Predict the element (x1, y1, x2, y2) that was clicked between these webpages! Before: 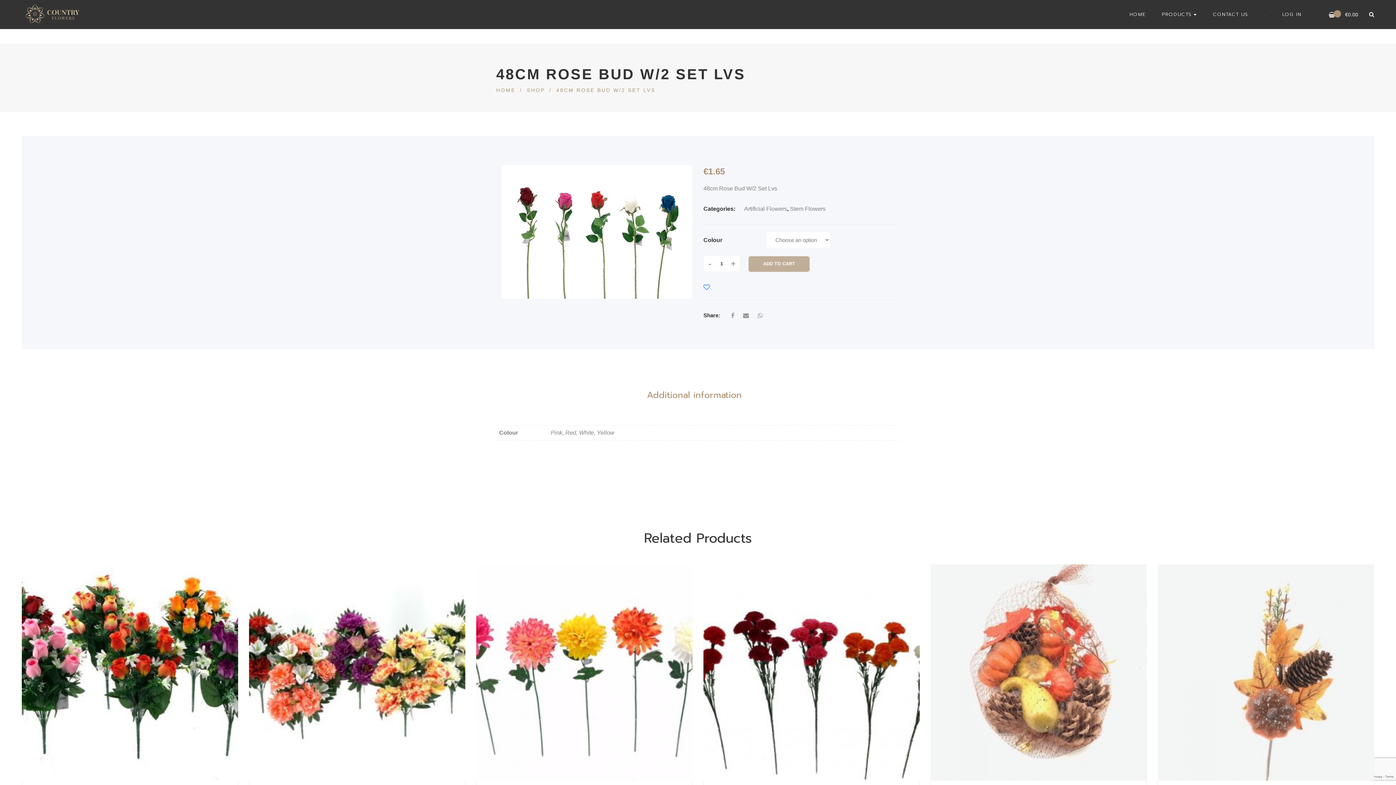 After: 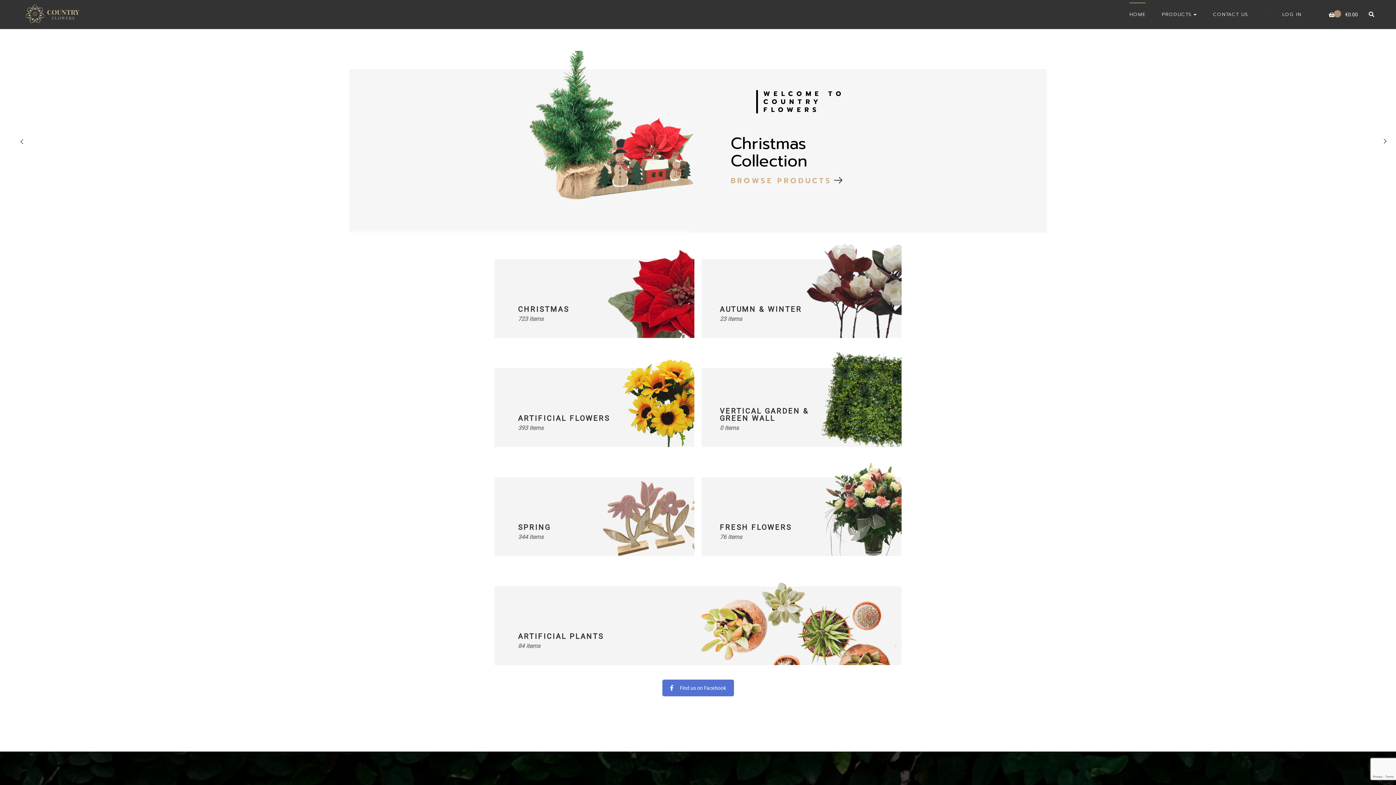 Action: label: HOME bbox: (496, 87, 515, 93)